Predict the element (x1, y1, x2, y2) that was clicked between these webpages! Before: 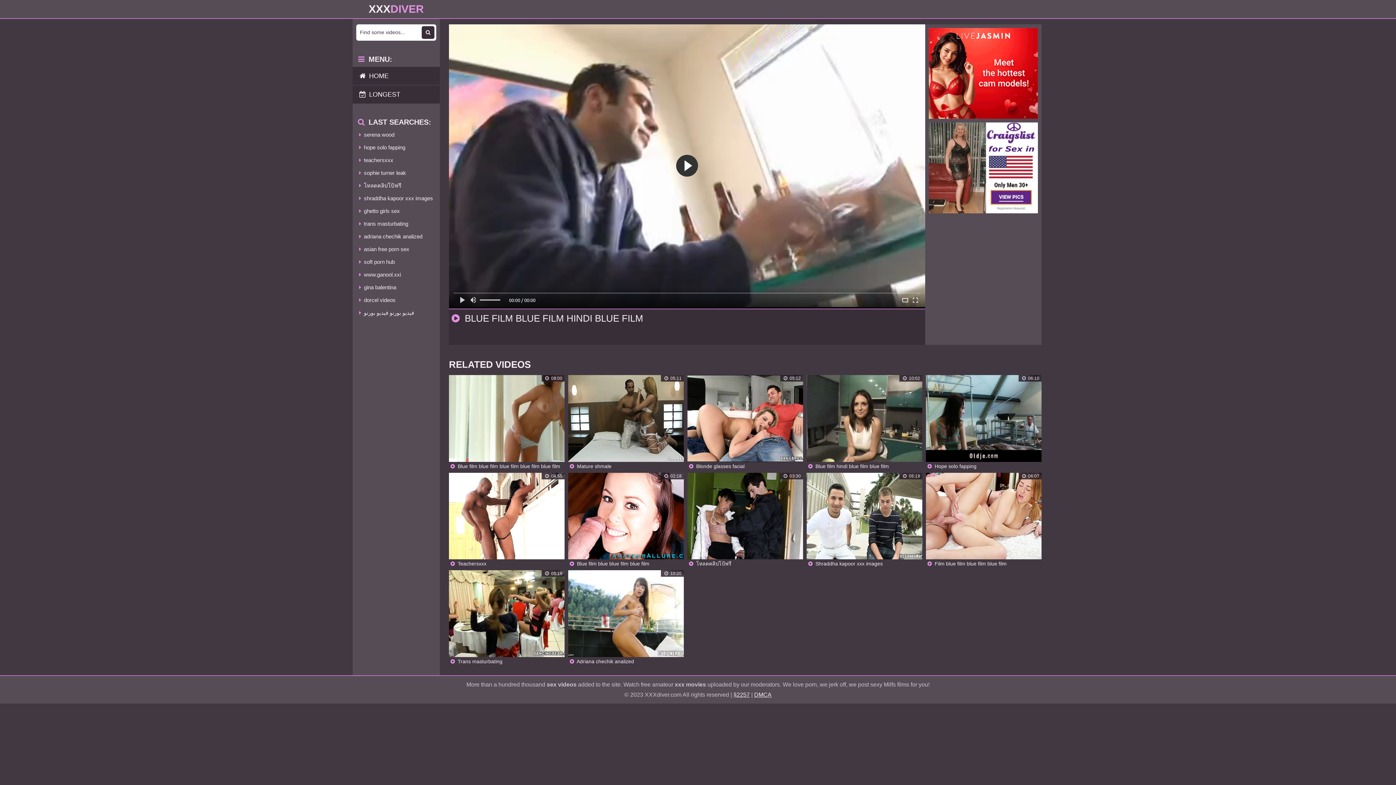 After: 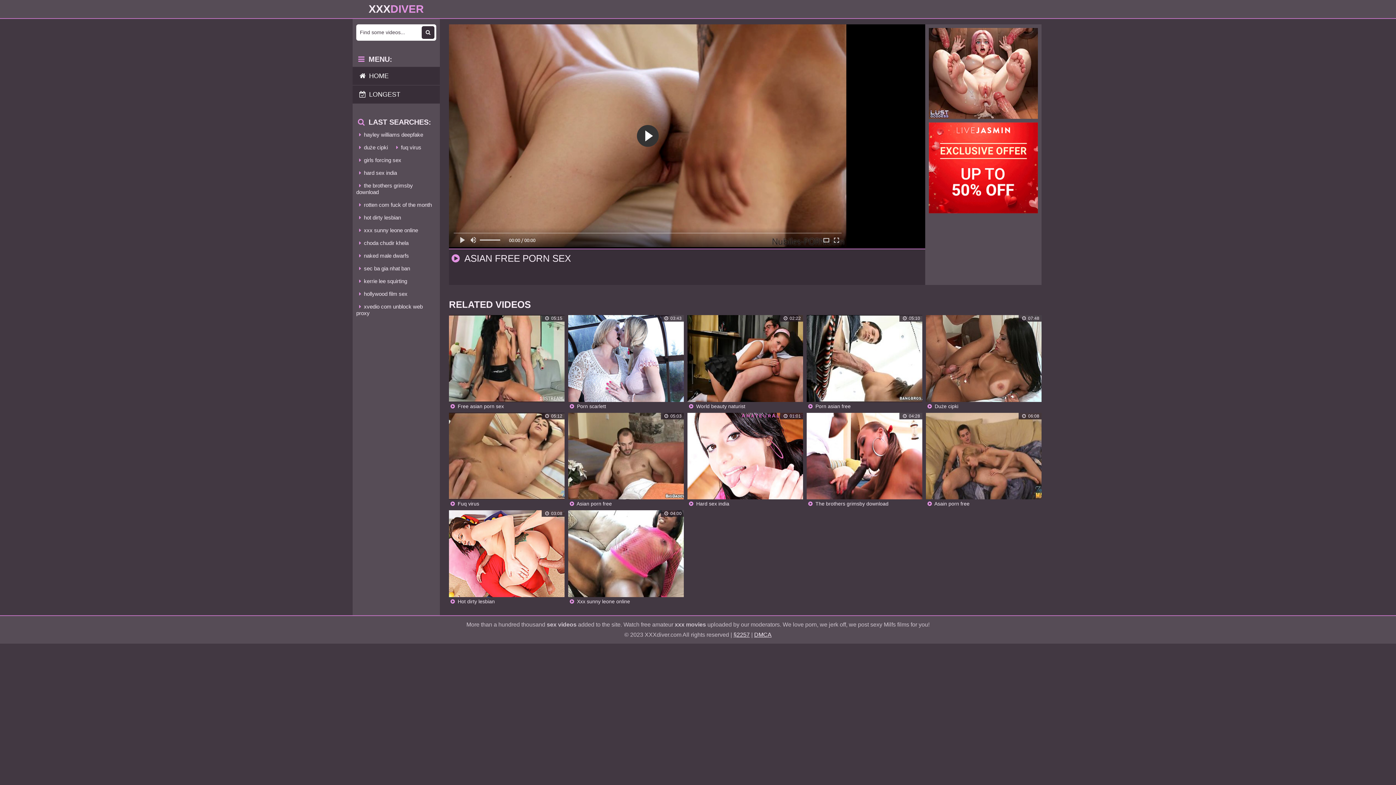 Action: label: asian free porn sex bbox: (356, 244, 409, 255)